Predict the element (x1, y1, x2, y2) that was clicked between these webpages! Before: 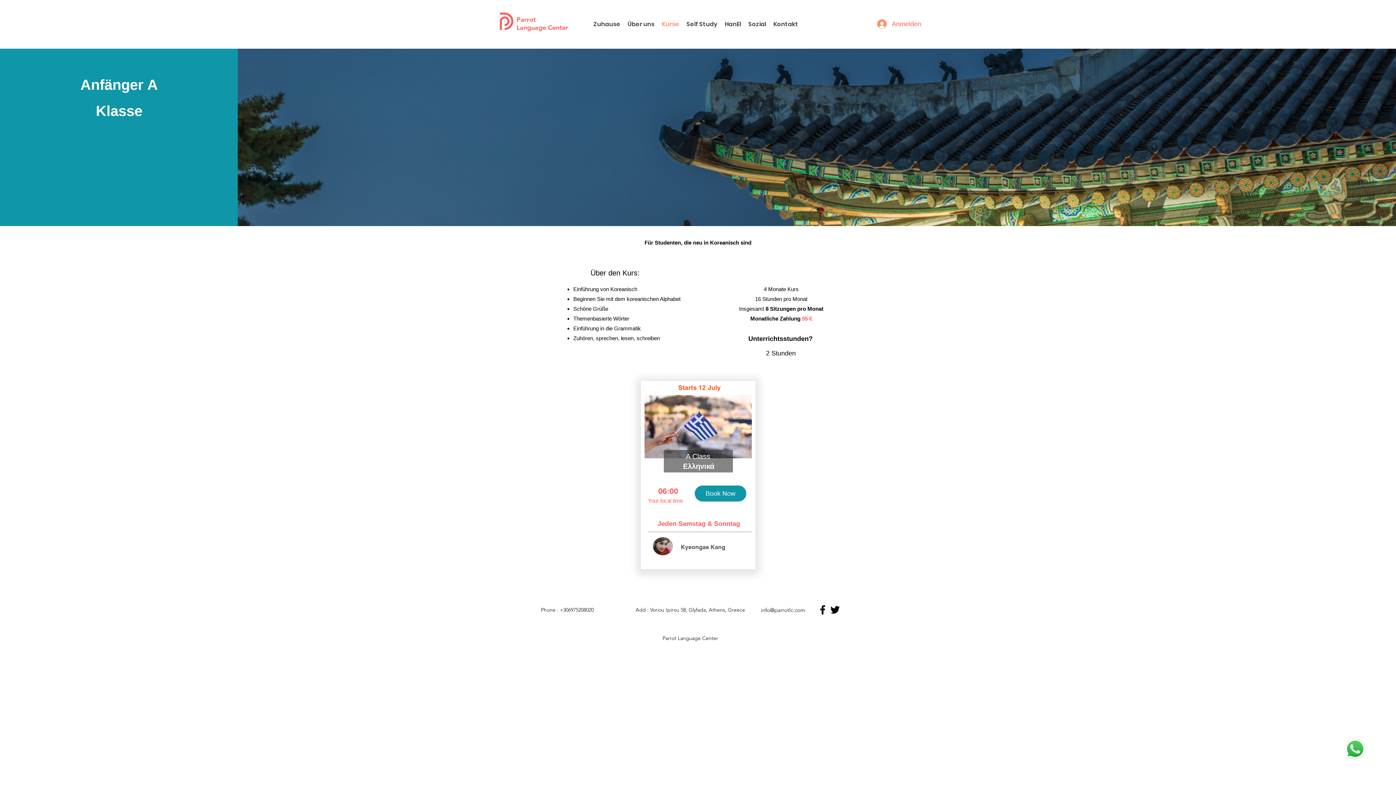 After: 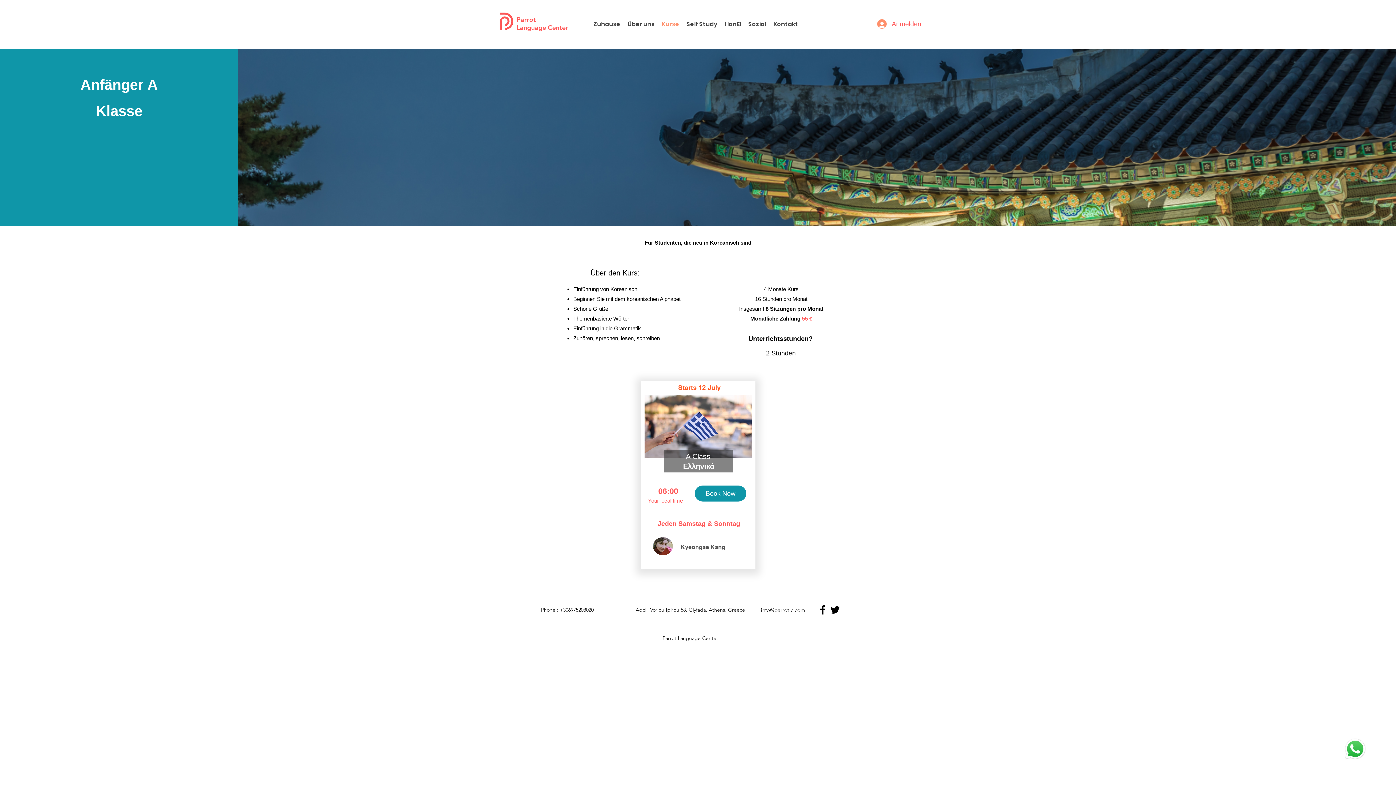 Action: label: € bbox: (809, 315, 812, 321)